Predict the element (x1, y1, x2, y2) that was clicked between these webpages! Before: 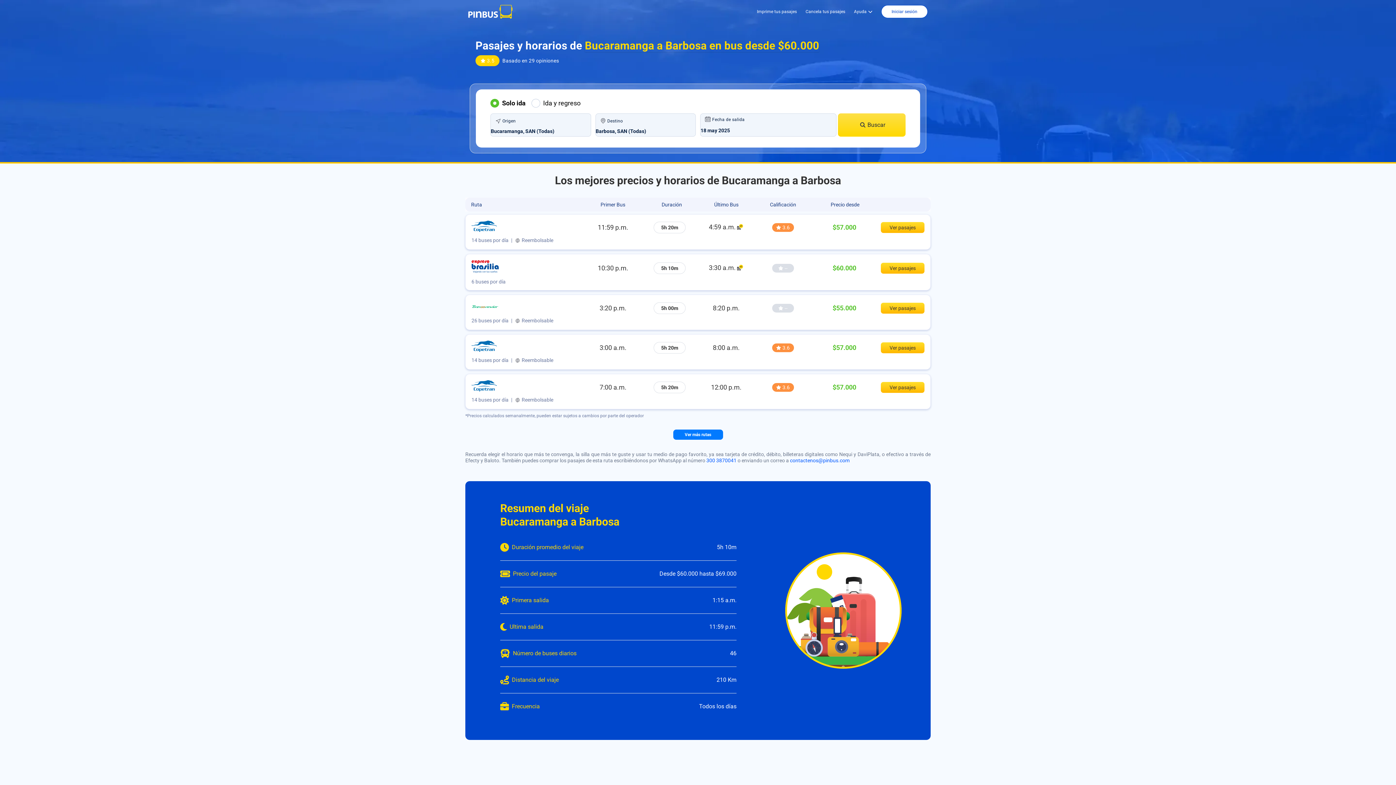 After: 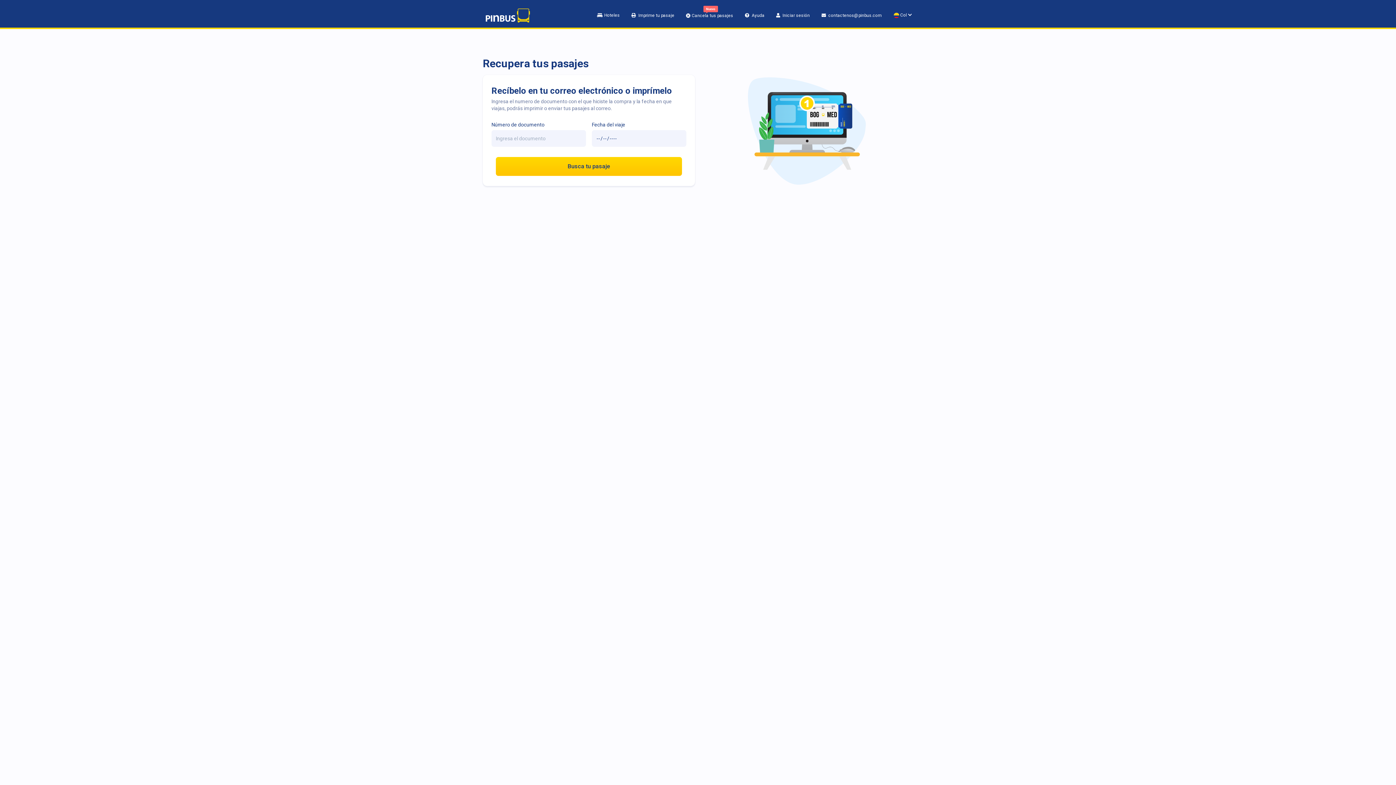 Action: label: Imprime tus pasajes bbox: (757, 9, 805, 14)